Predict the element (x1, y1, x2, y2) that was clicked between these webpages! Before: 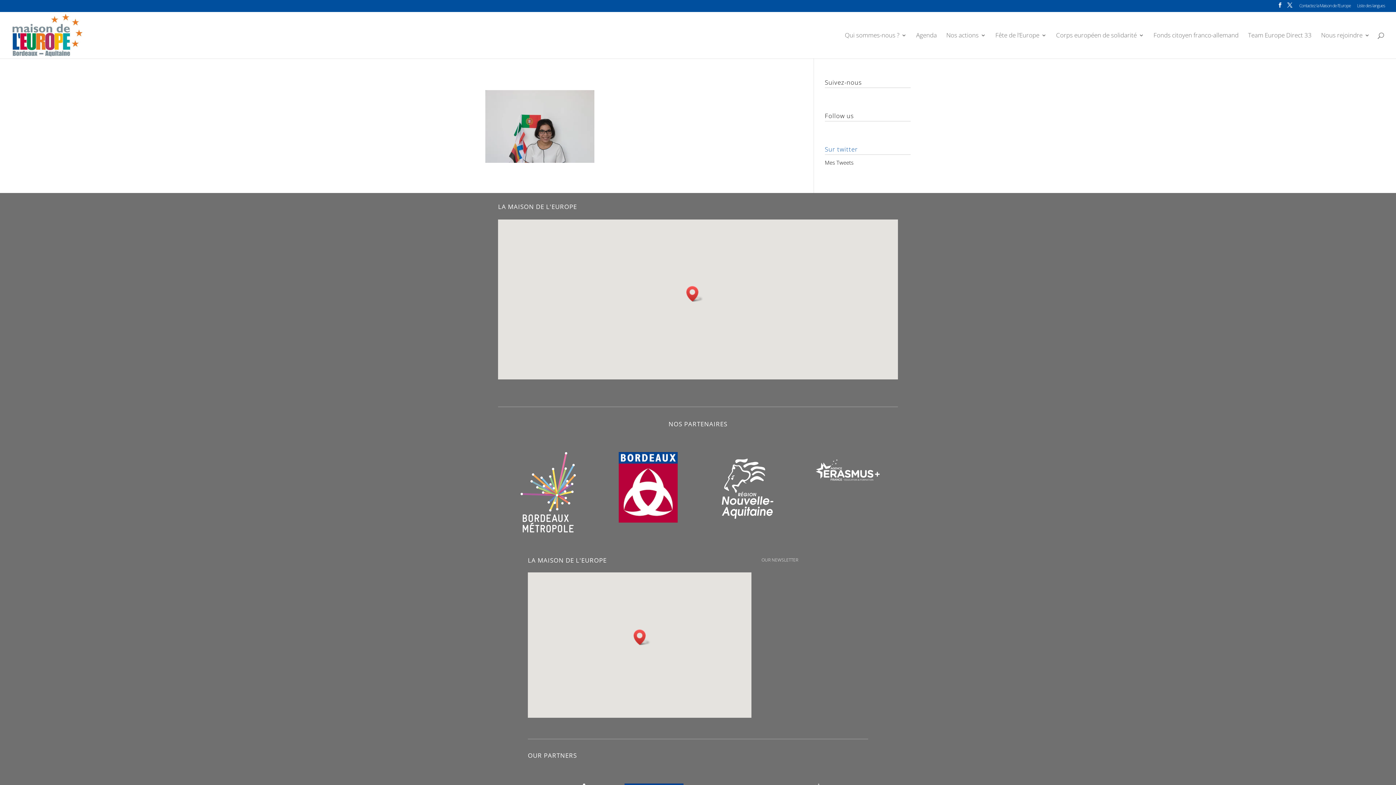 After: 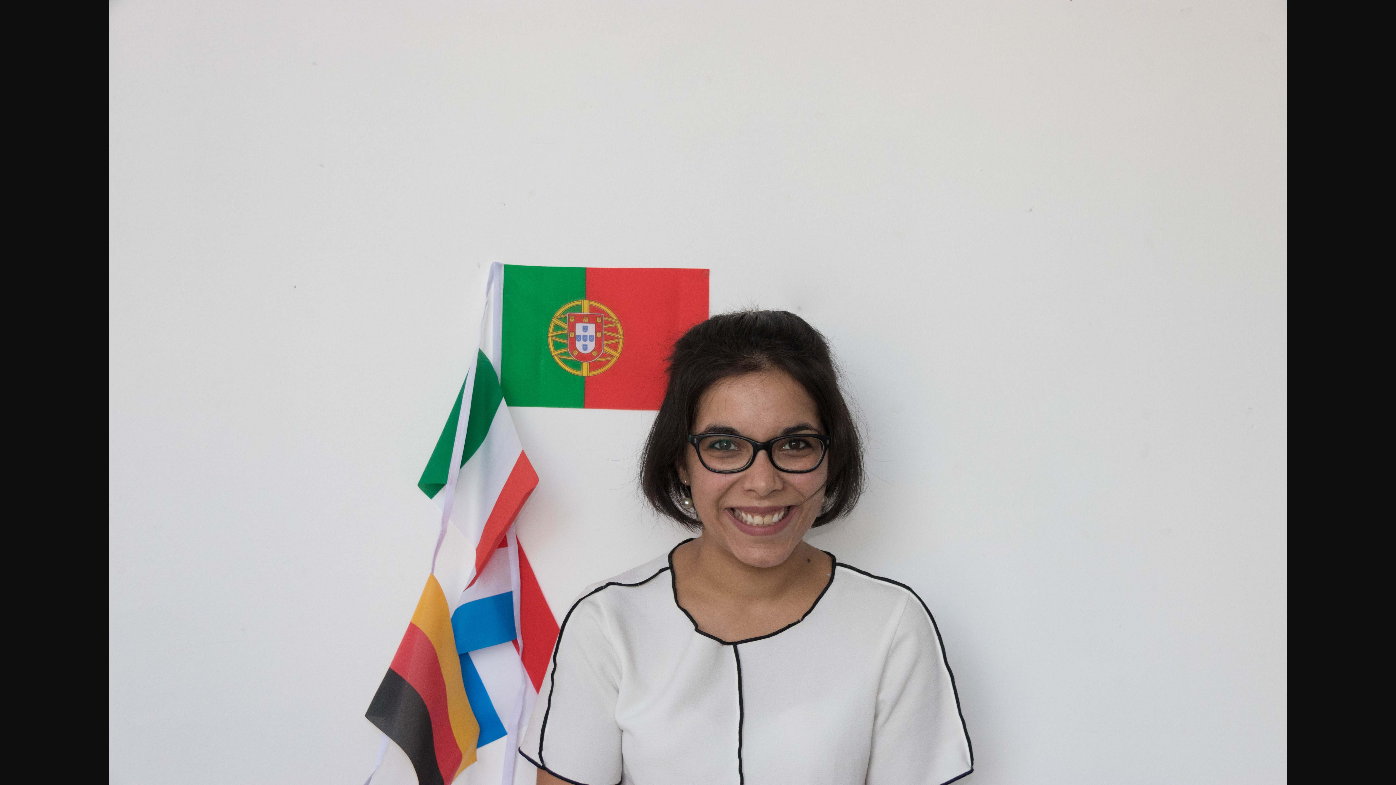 Action: bbox: (485, 153, 594, 160)